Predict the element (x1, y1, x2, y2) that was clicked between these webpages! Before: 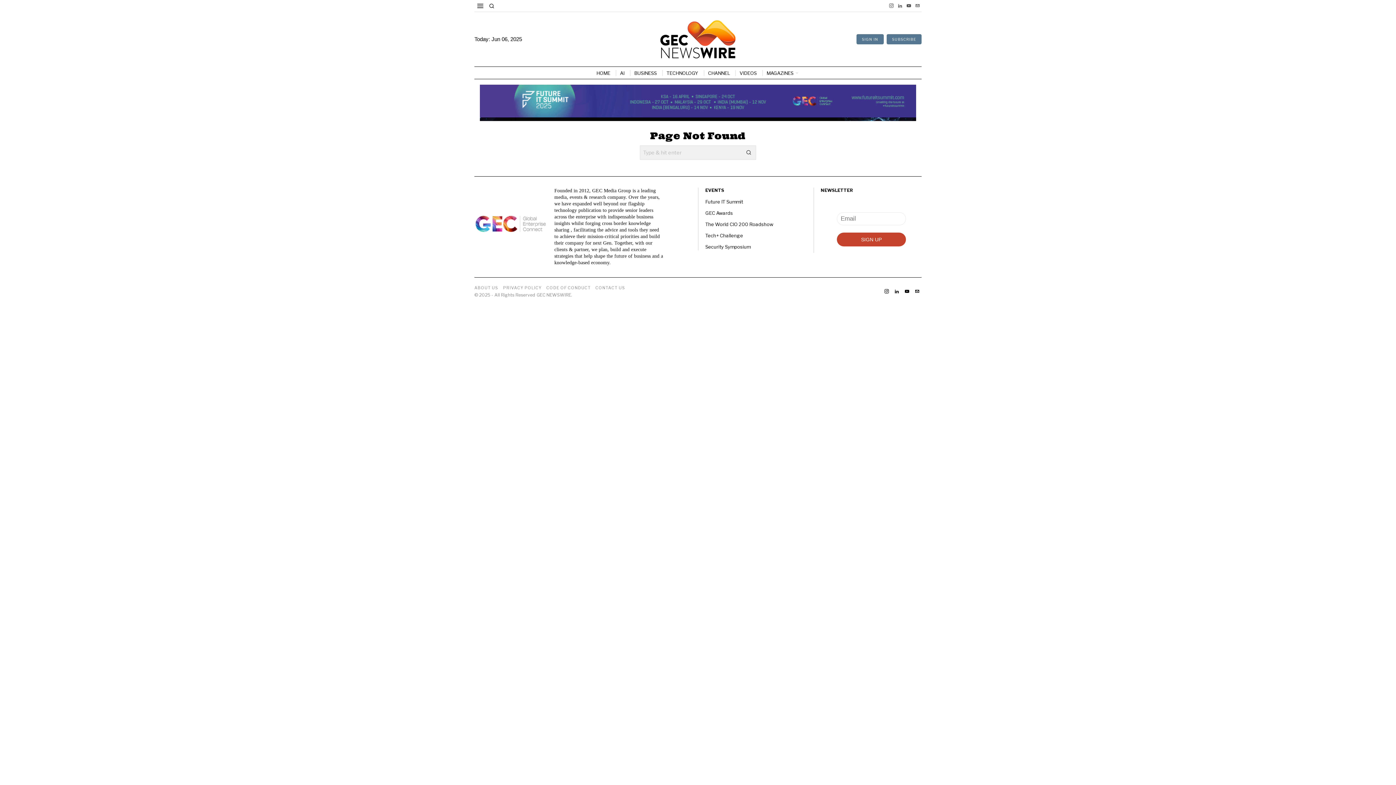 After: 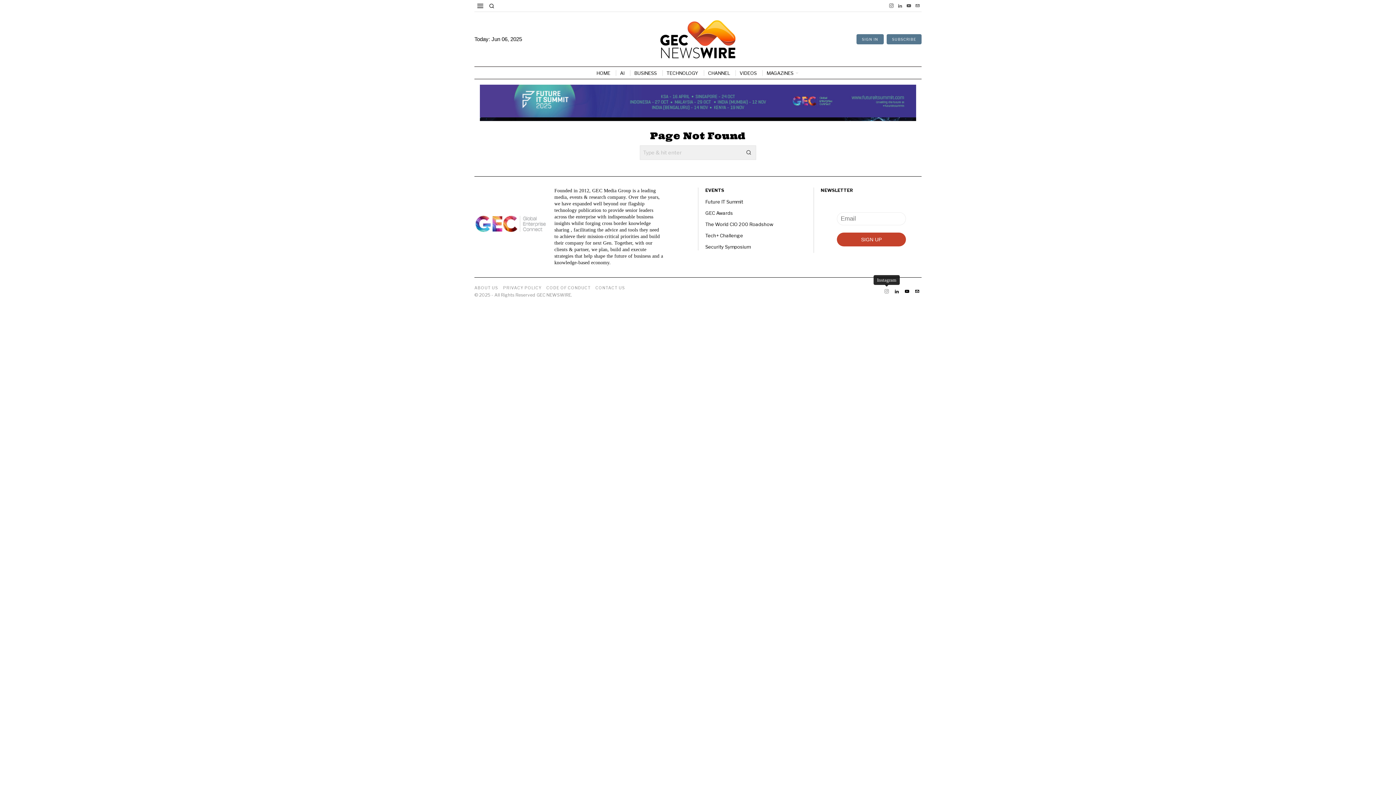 Action: label: Instagram bbox: (882, 287, 891, 295)